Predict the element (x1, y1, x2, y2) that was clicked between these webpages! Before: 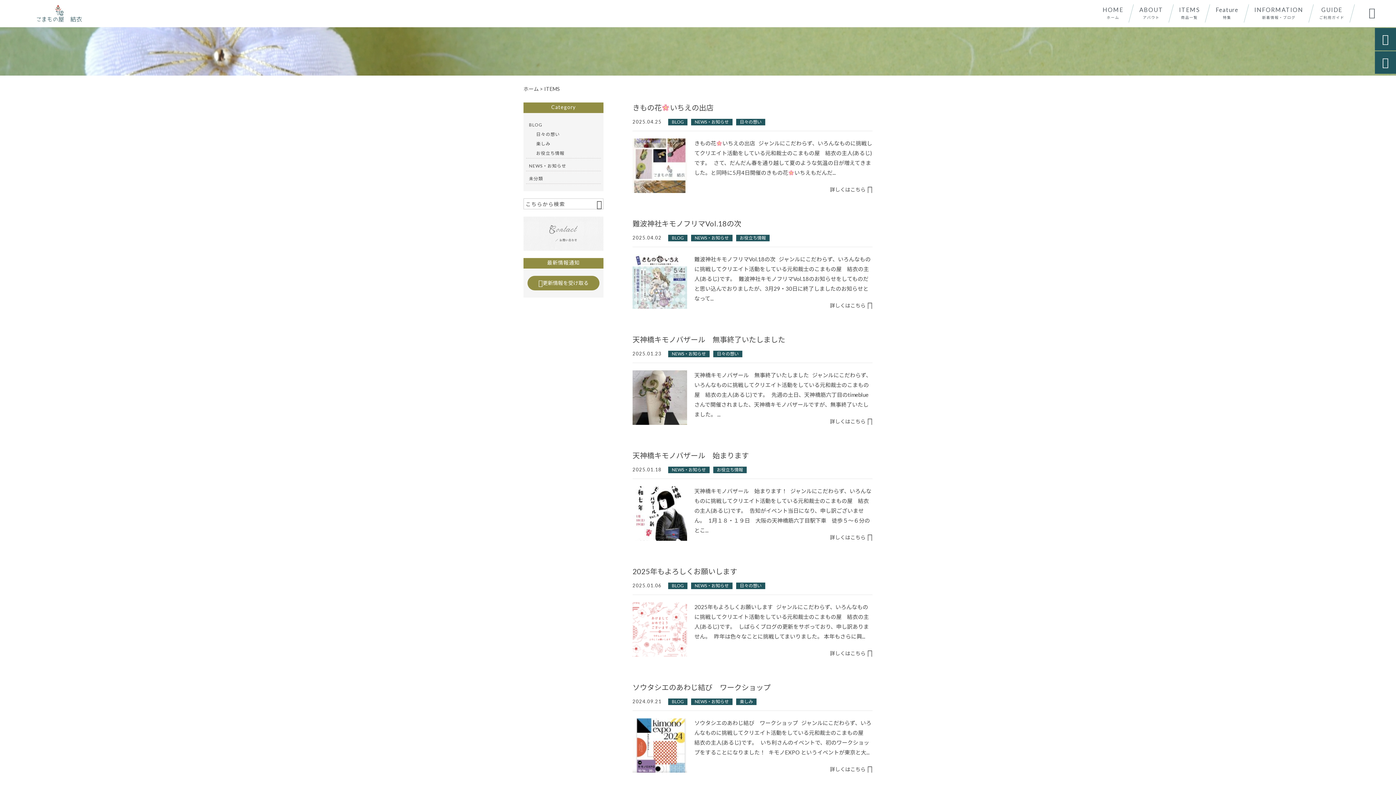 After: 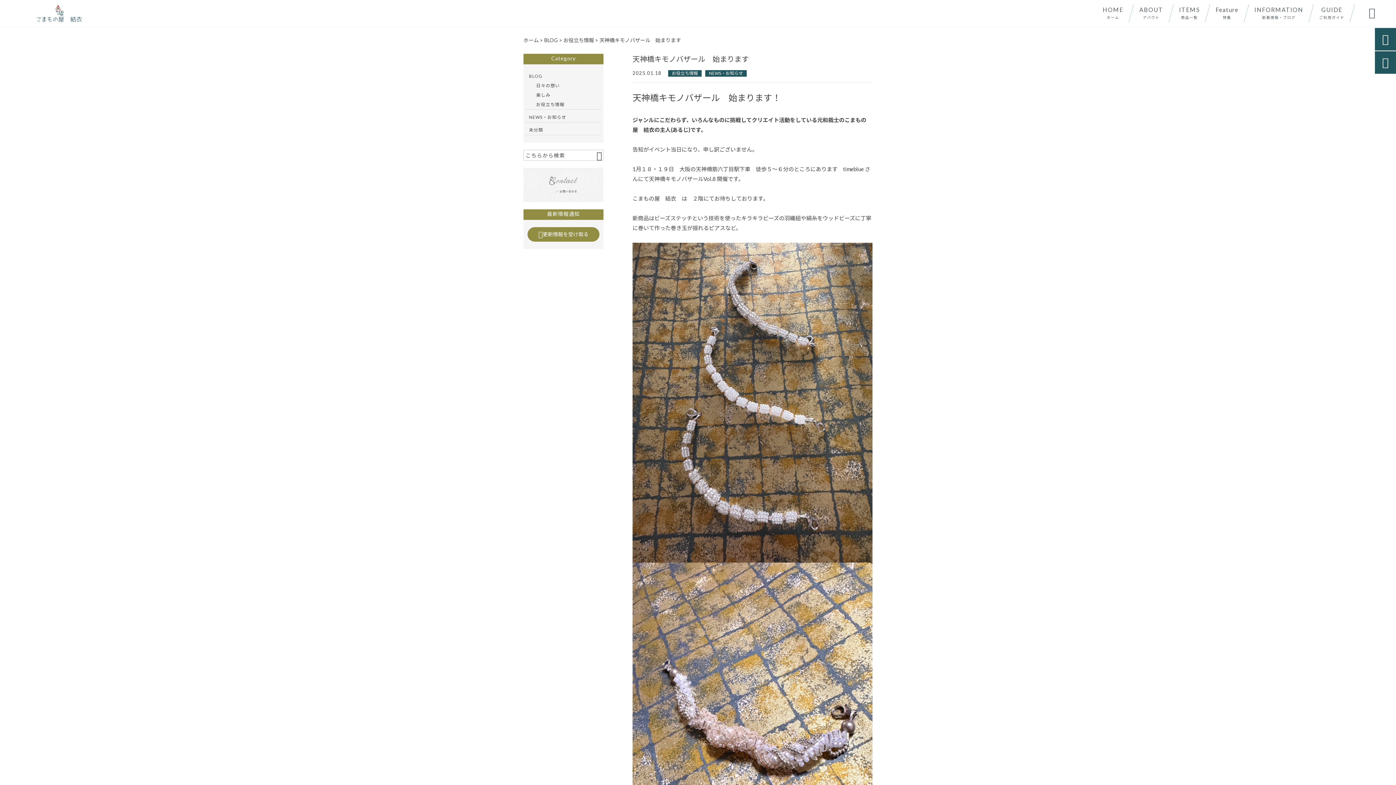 Action: bbox: (632, 486, 687, 541)